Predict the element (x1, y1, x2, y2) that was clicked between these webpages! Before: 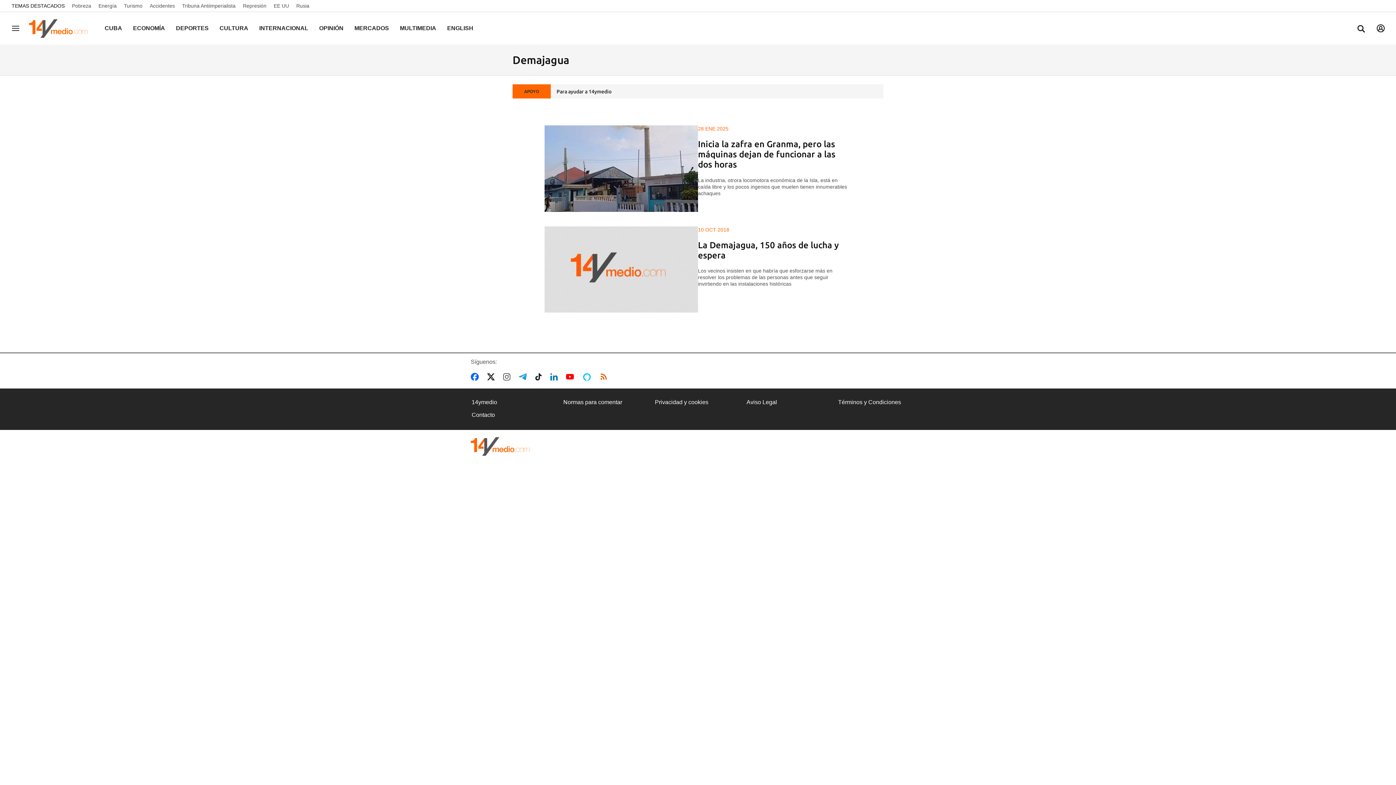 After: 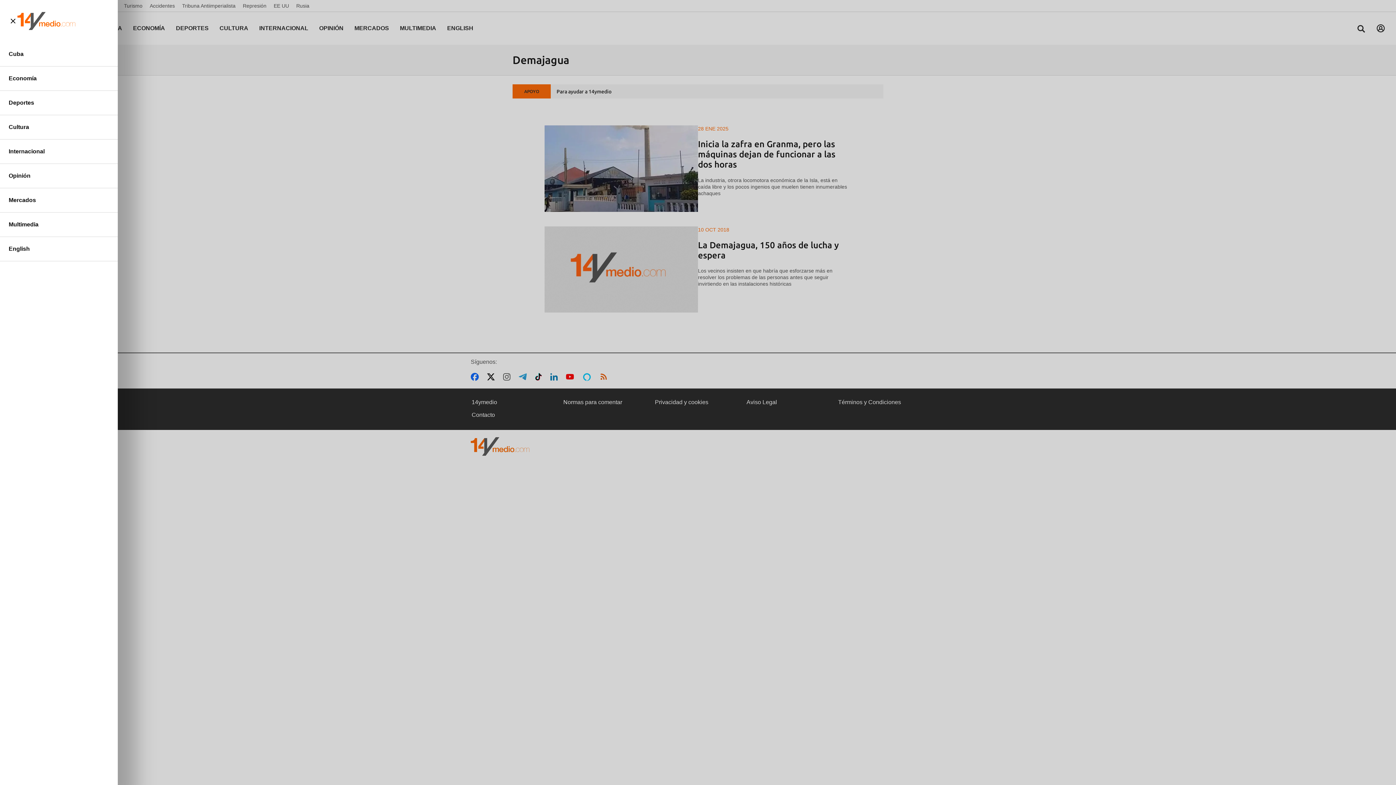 Action: bbox: (10, 24, 21, 32) label: Navegación